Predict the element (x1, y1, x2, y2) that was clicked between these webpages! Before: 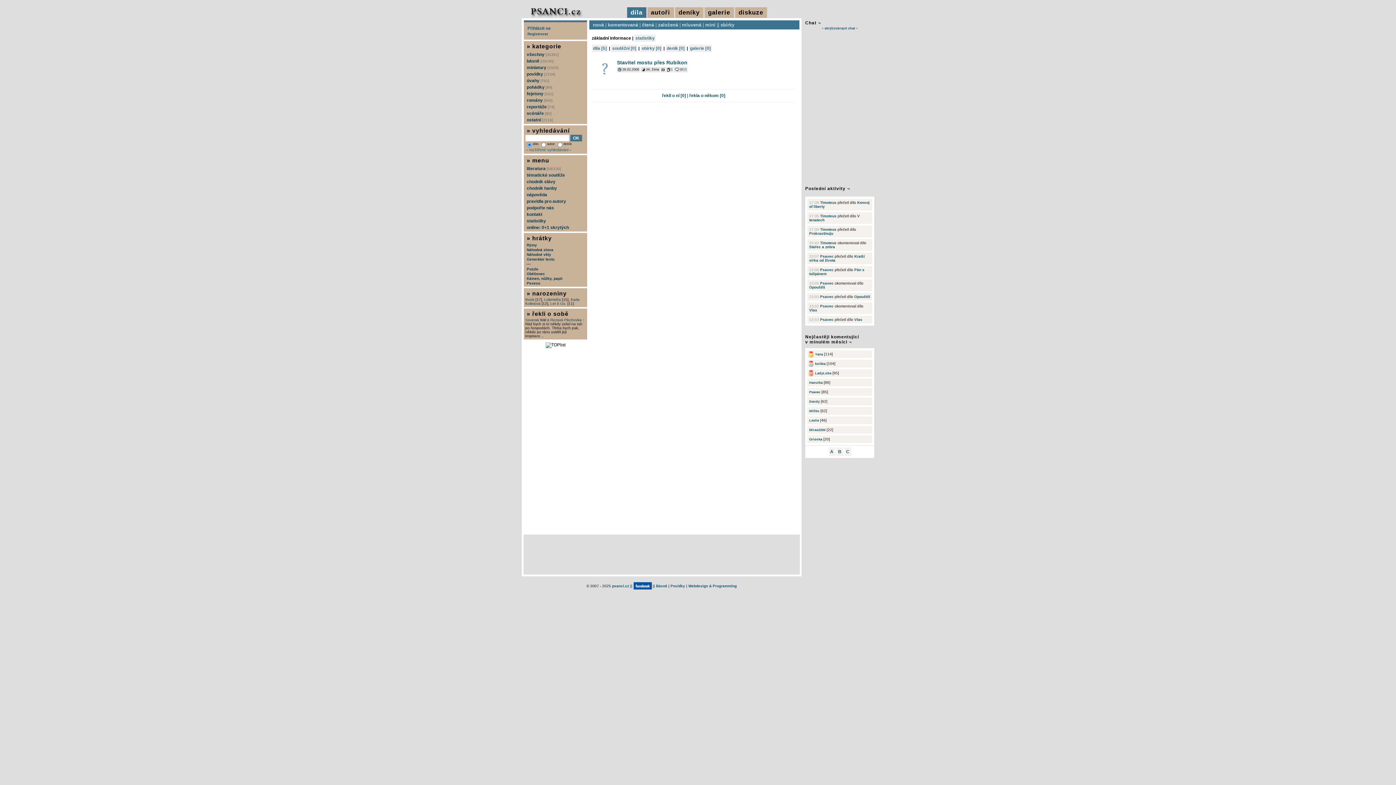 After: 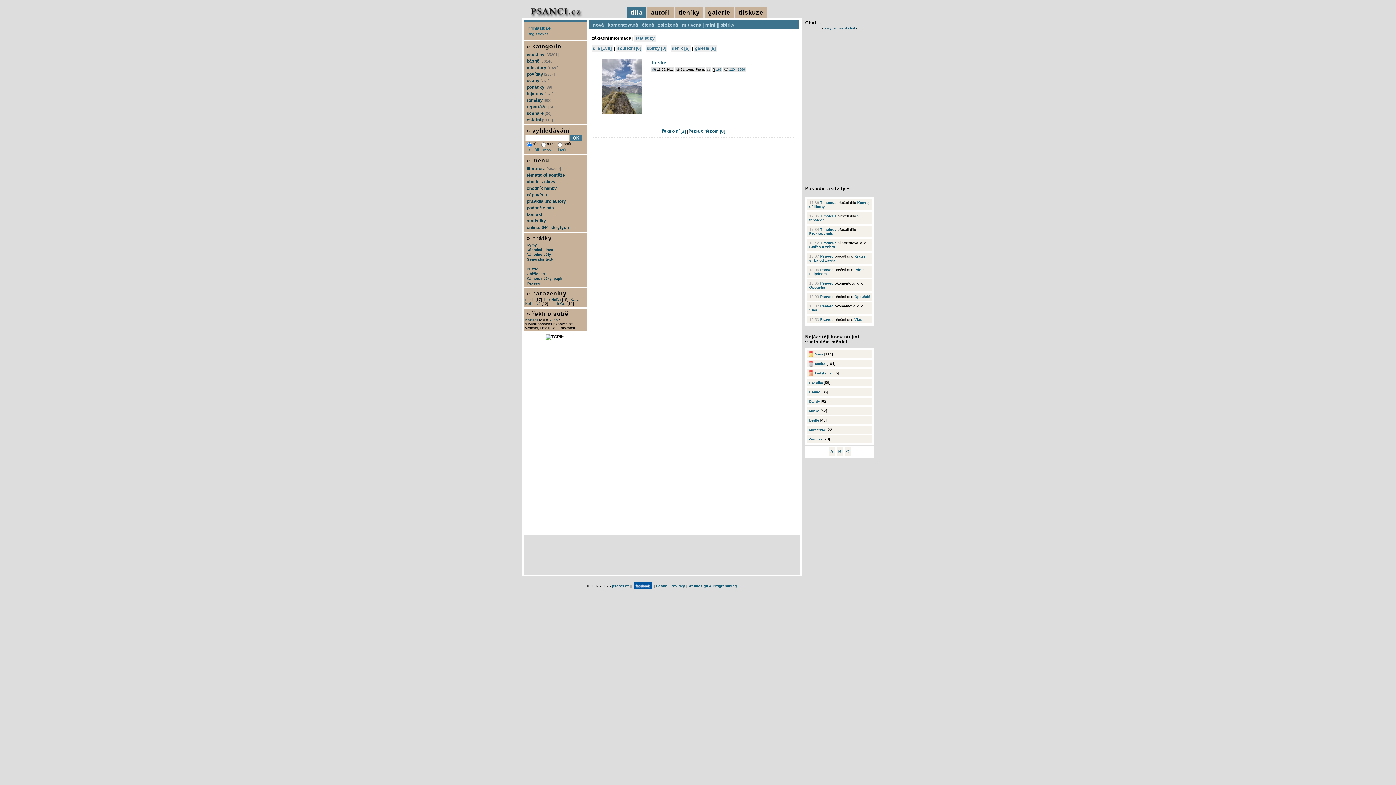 Action: bbox: (809, 418, 819, 422) label: Leslie